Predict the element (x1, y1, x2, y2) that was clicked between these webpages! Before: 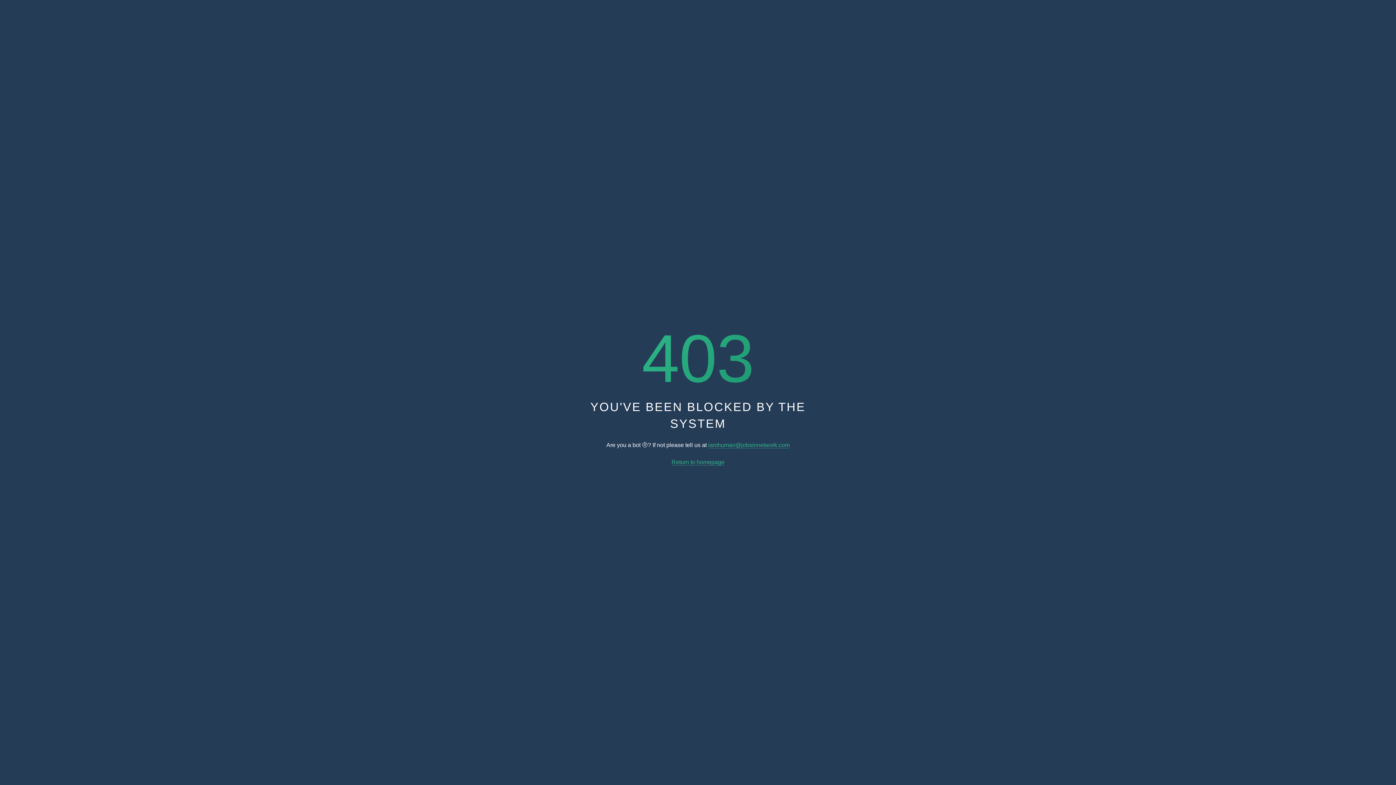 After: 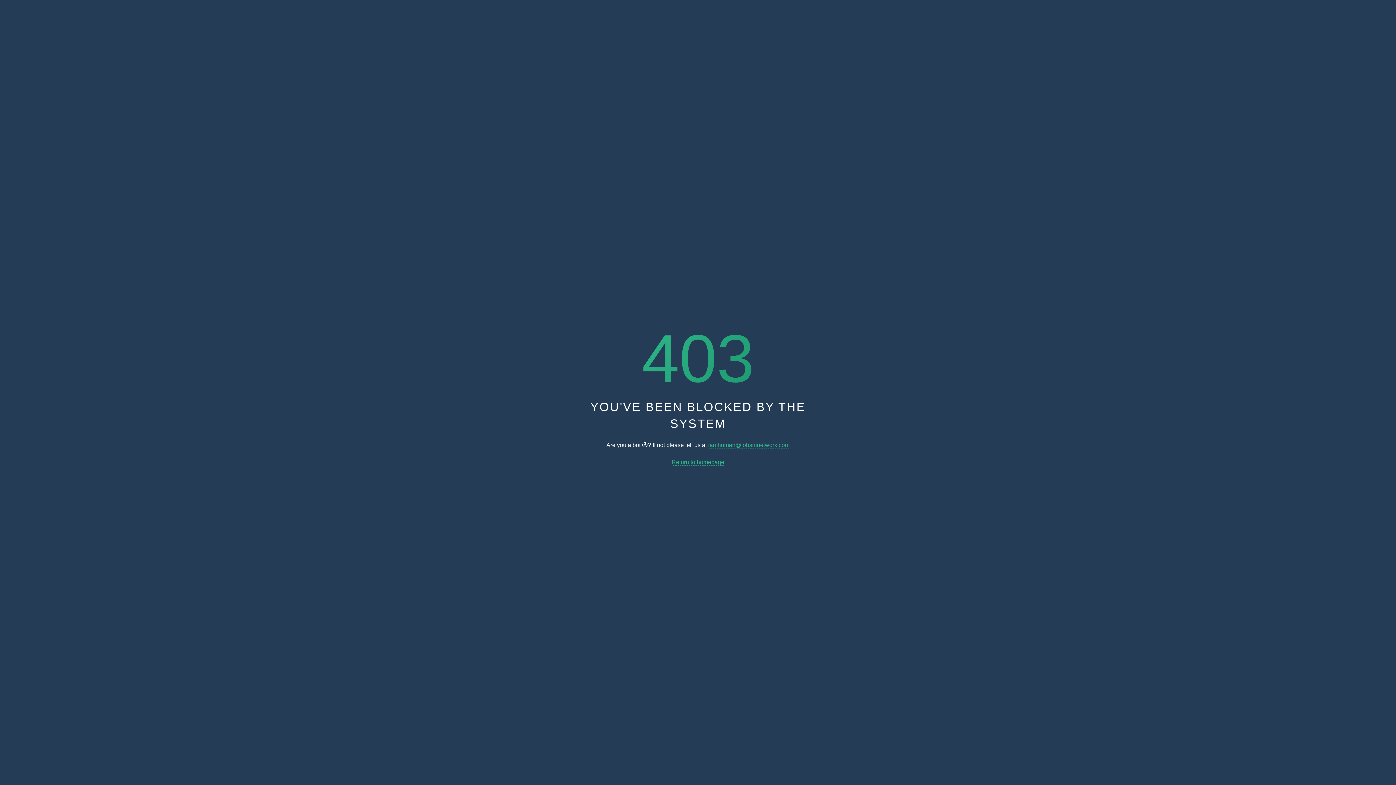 Action: bbox: (708, 442, 789, 448) label: iamhuman@jobsinnetwork.com